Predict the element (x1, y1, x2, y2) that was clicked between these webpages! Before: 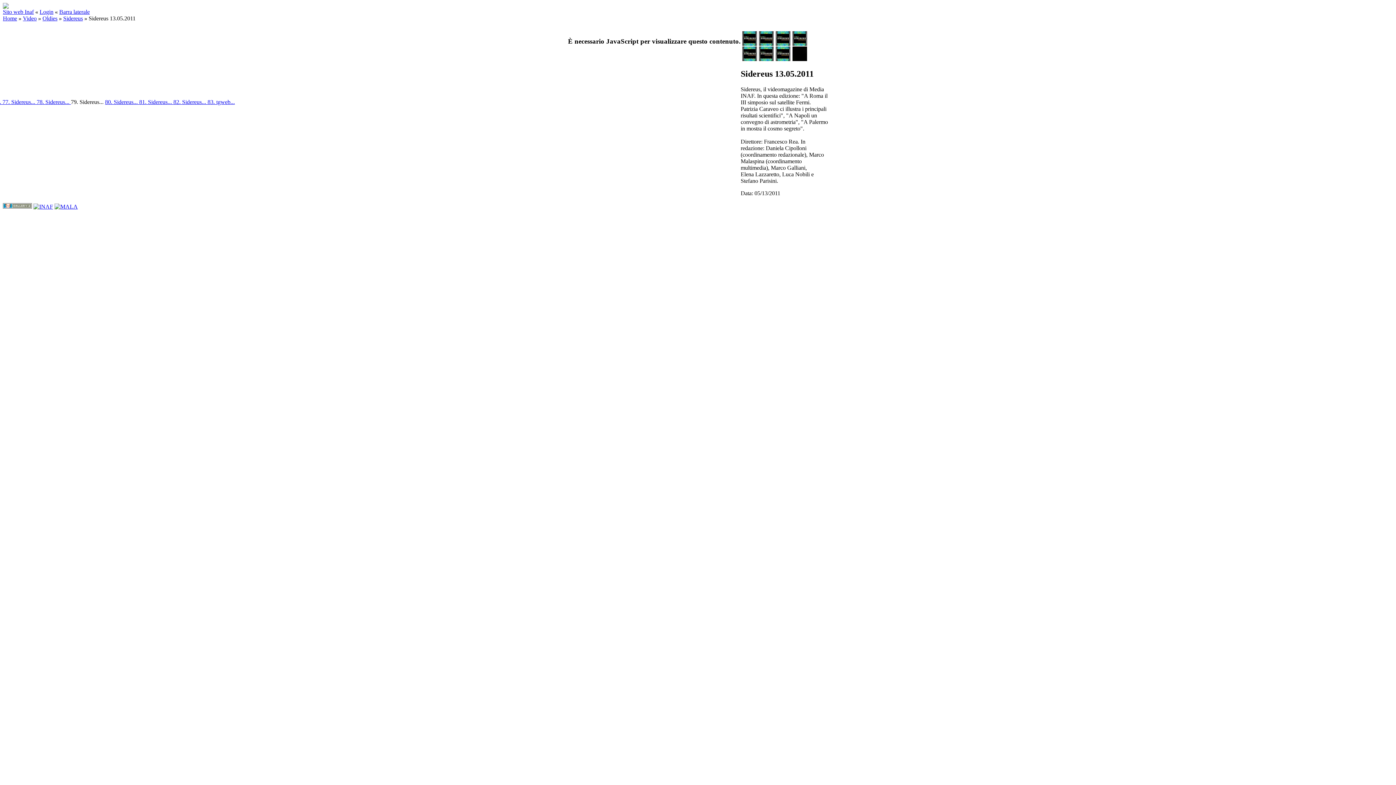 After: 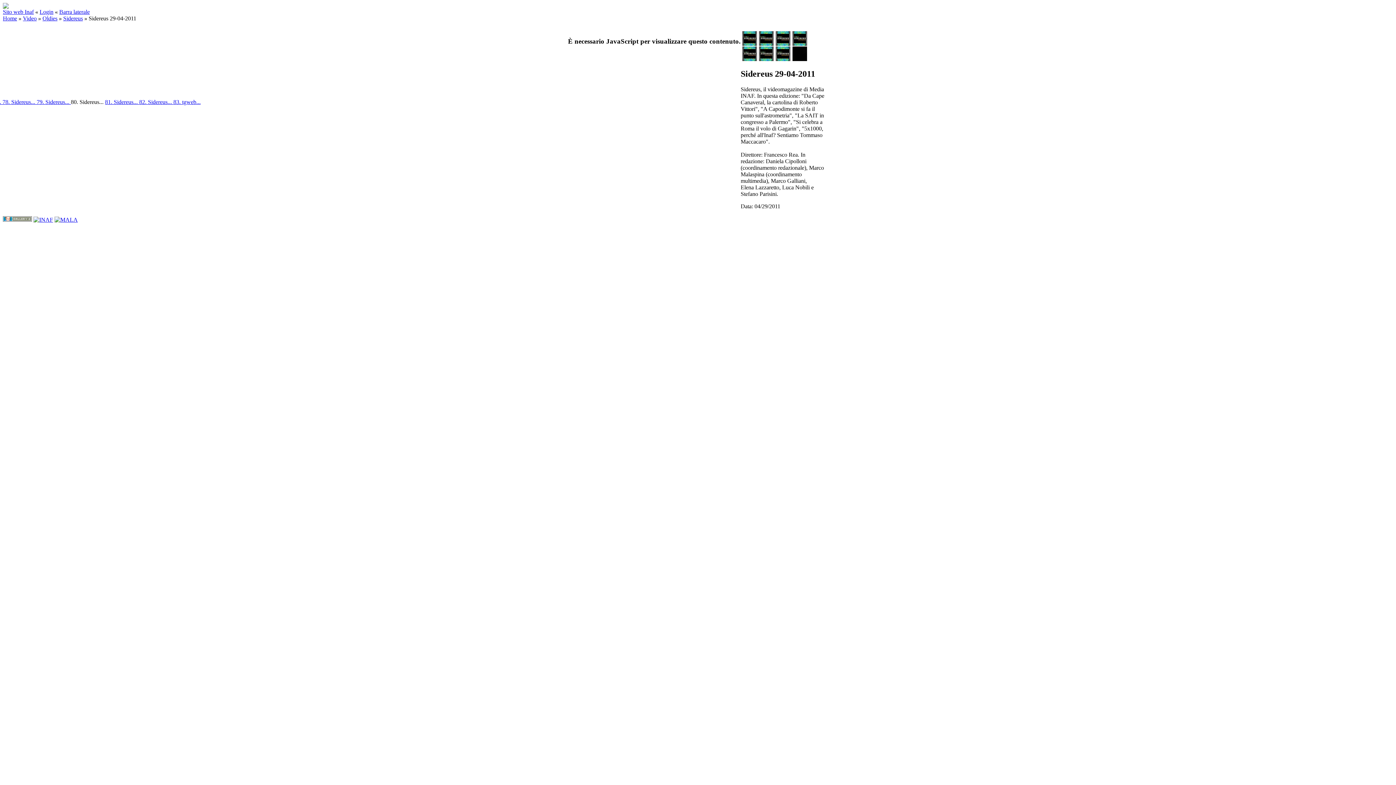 Action: label: 80. Sidereus...  bbox: (105, 99, 139, 105)